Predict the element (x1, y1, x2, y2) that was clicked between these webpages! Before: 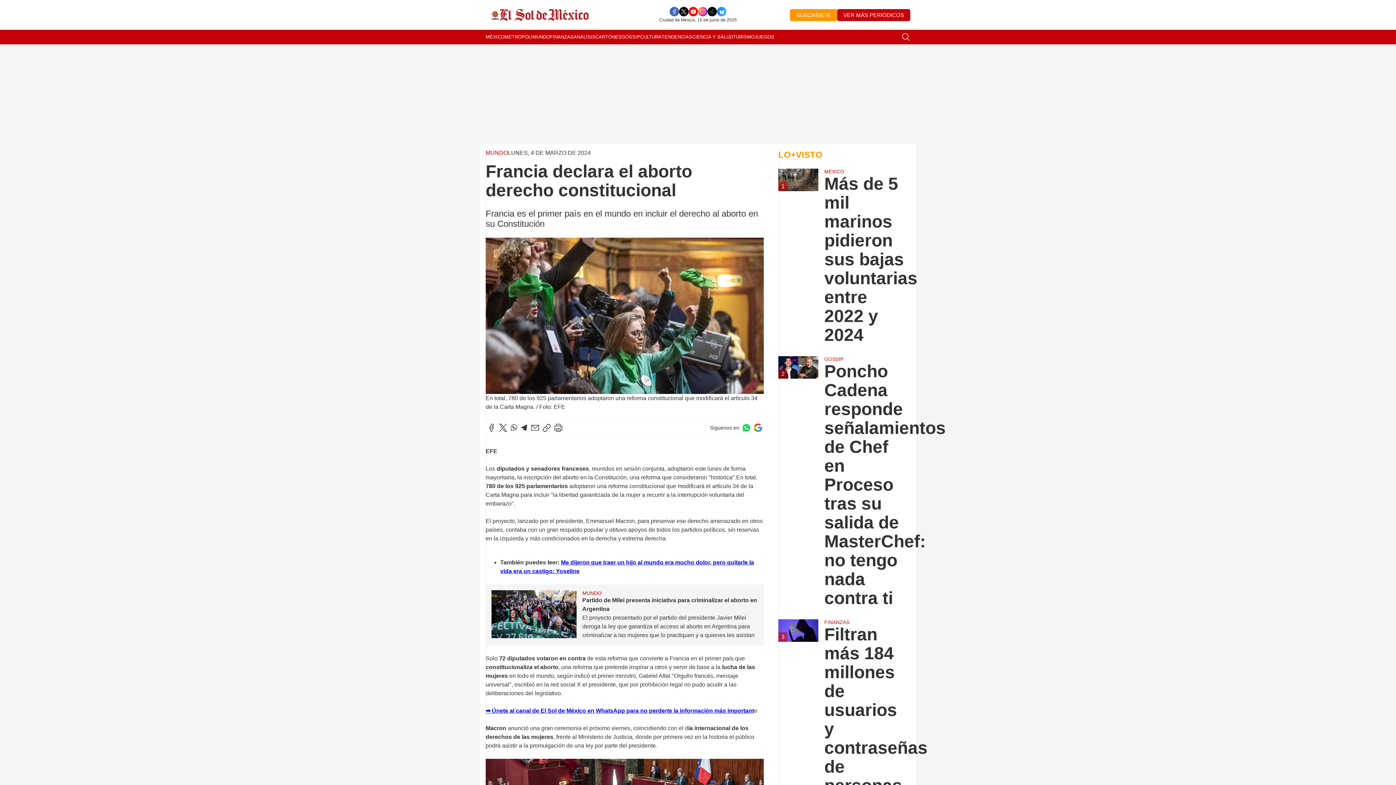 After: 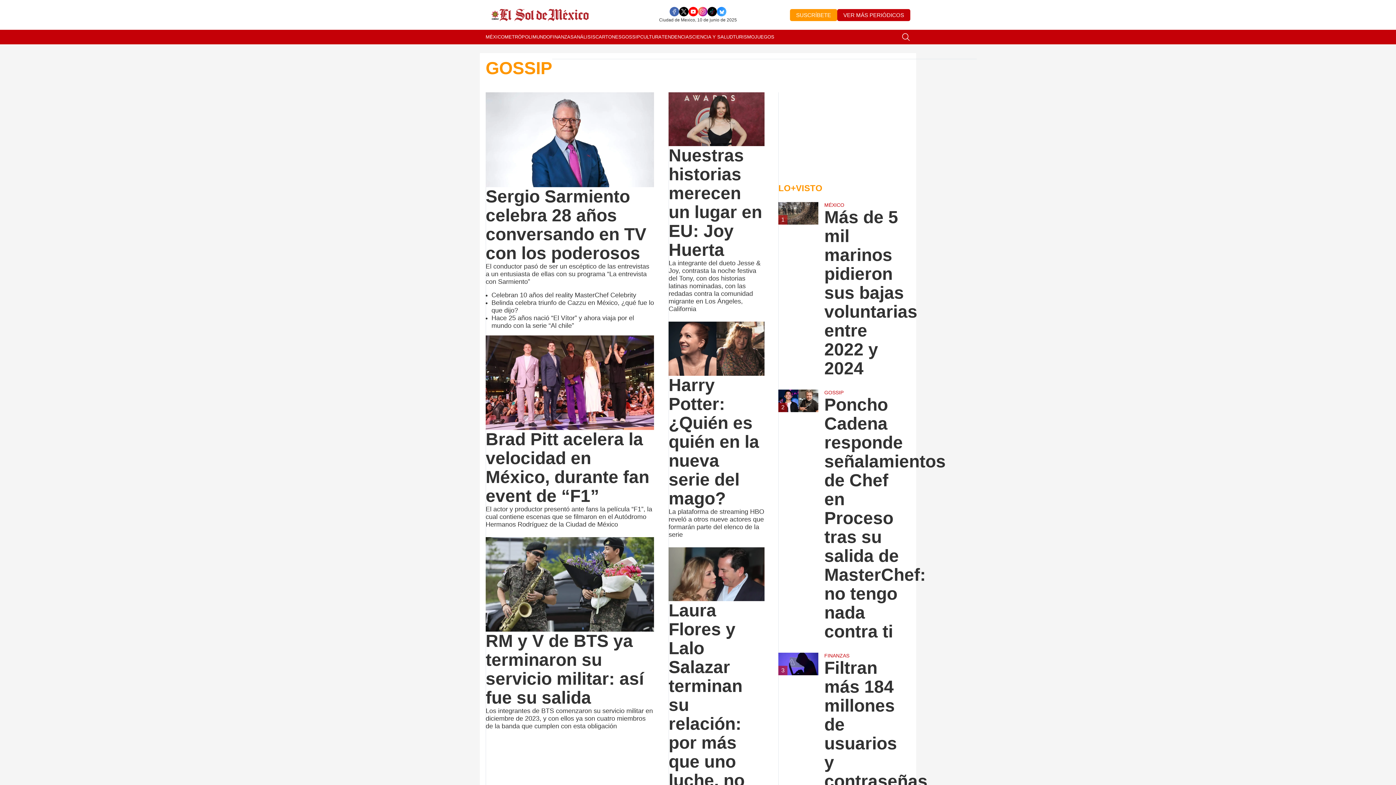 Action: bbox: (621, 29, 640, 44) label: GOSSIP